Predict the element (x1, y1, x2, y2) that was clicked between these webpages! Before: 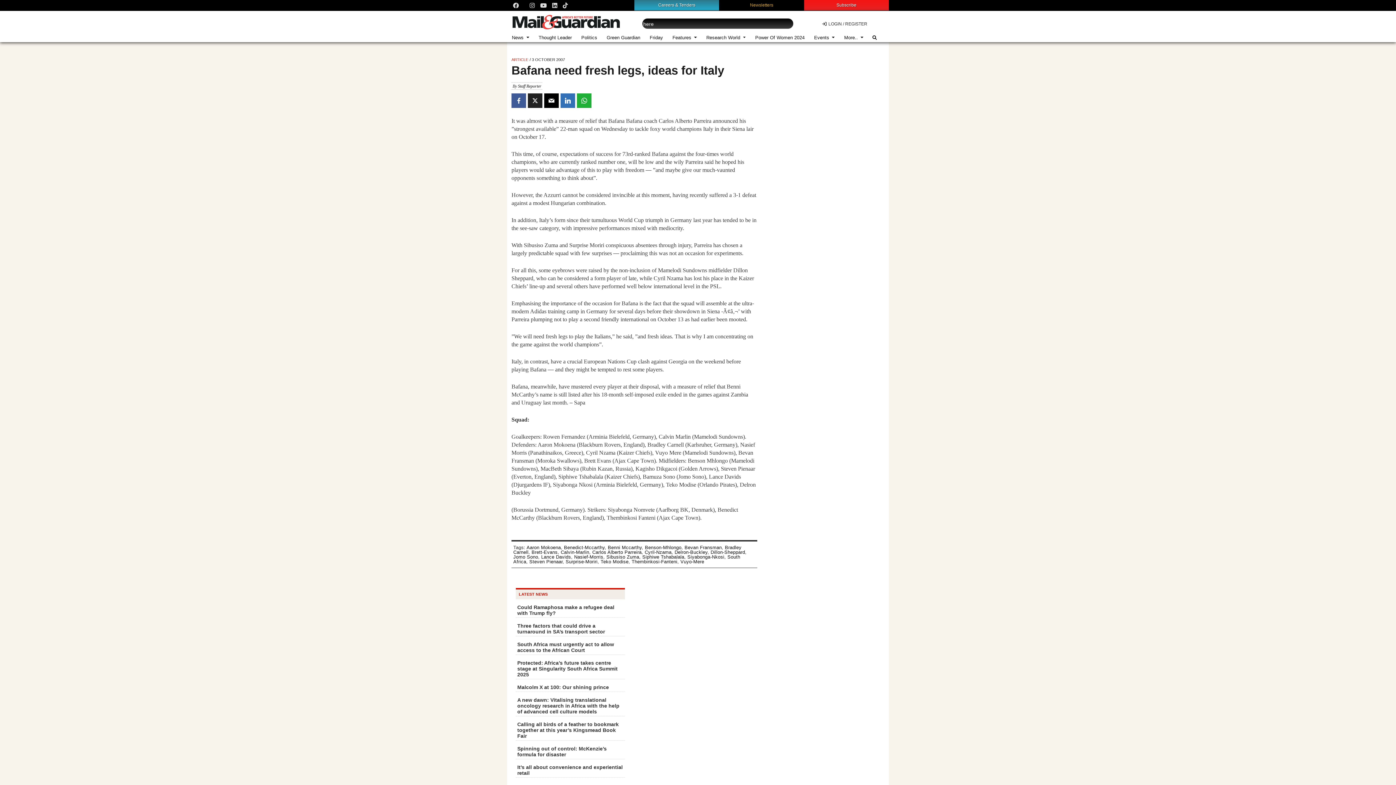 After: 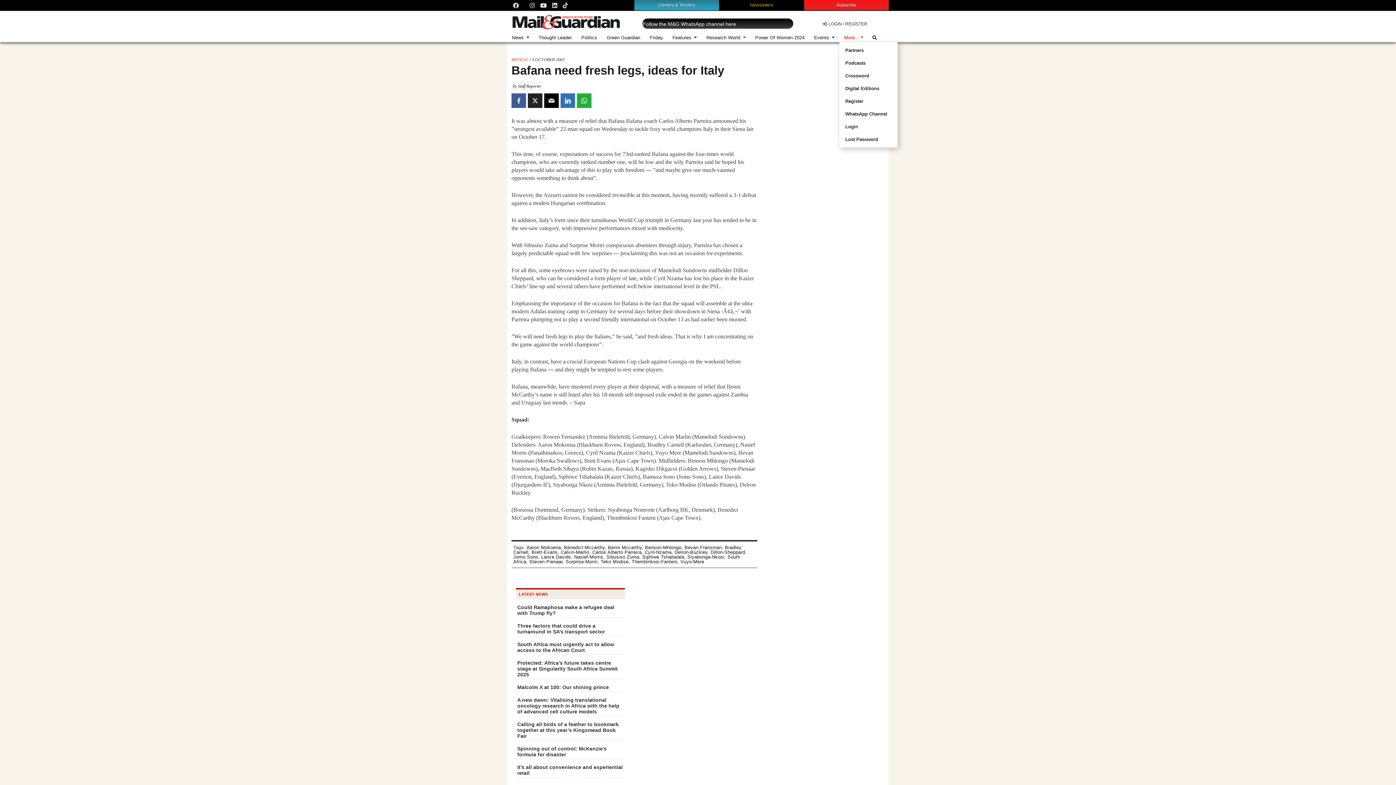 Action: bbox: (839, 36, 868, 39) label: More.. 